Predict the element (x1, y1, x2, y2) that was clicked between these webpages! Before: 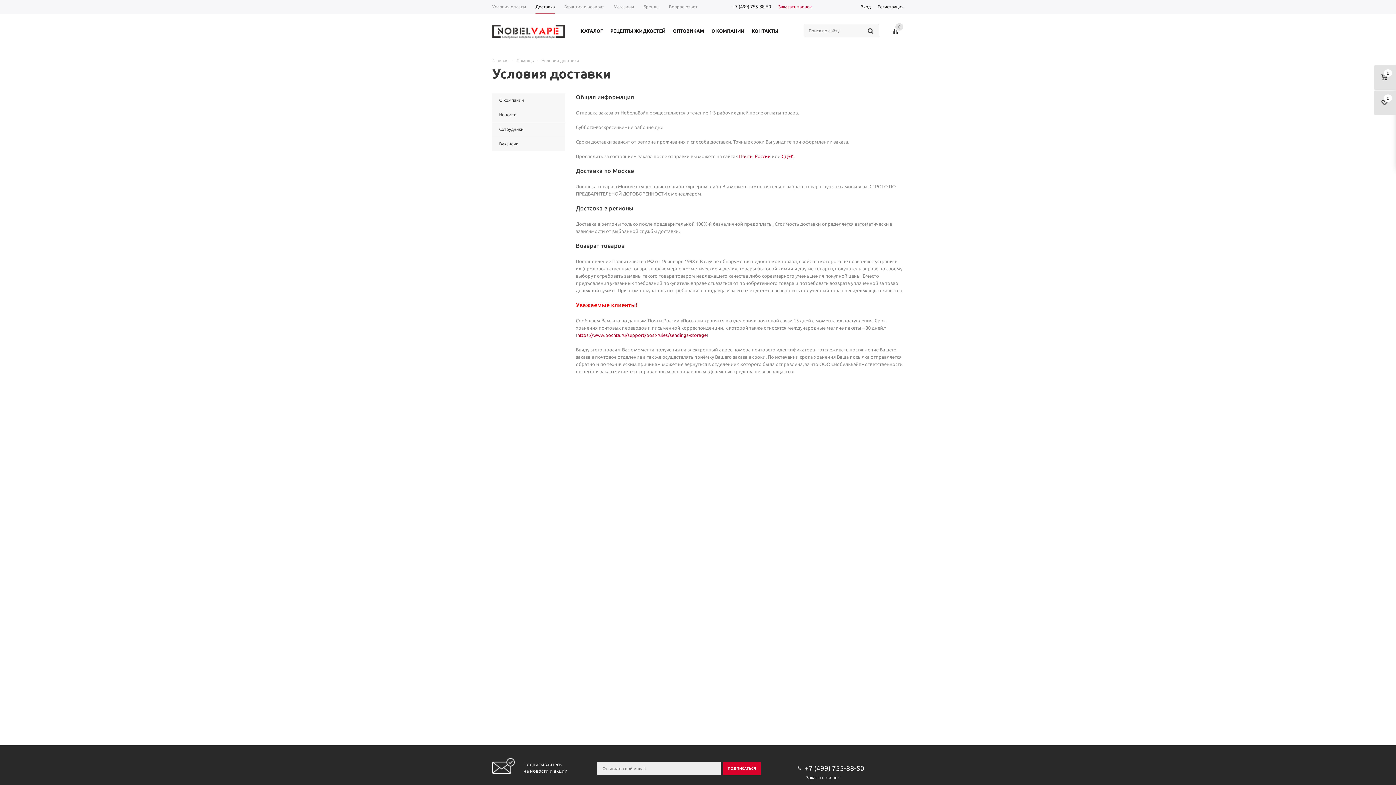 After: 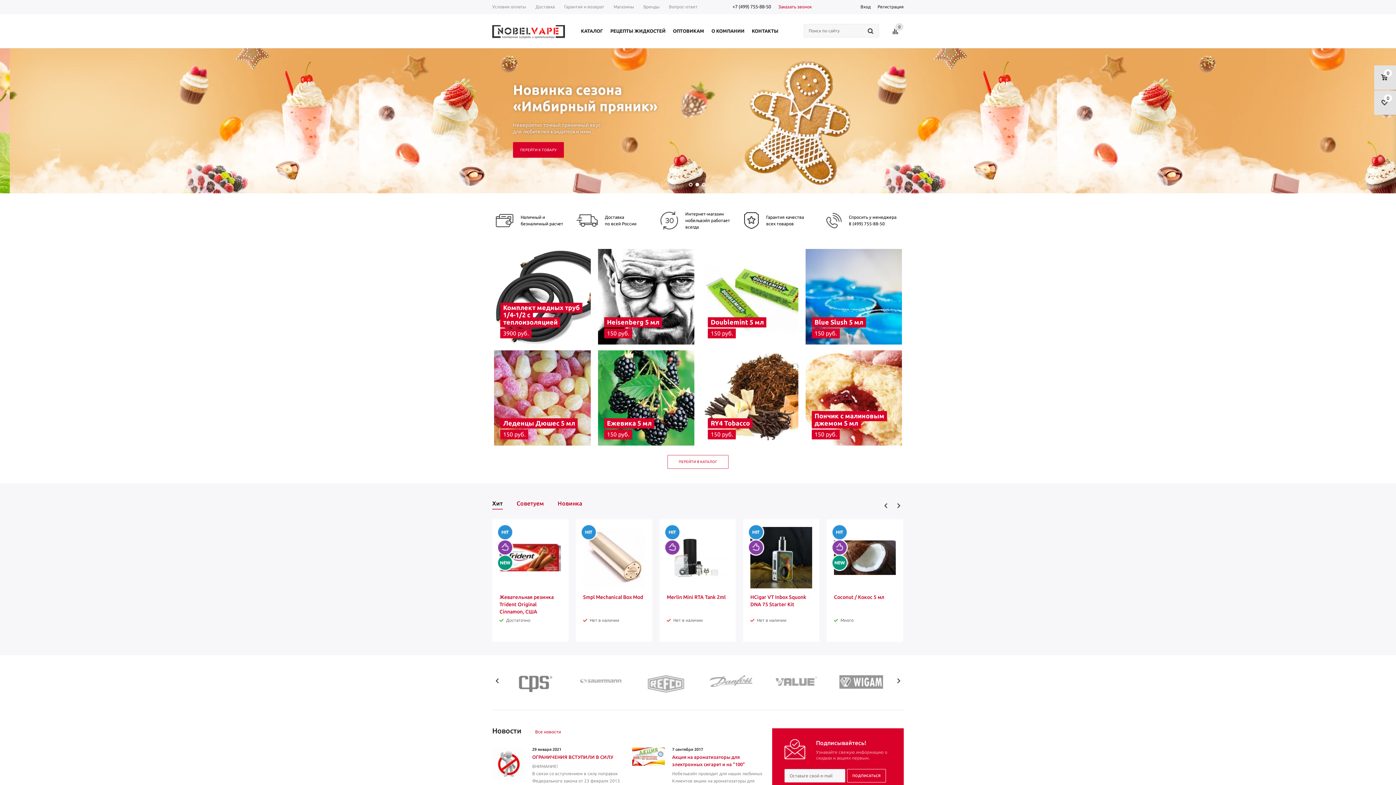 Action: bbox: (492, 25, 565, 38)